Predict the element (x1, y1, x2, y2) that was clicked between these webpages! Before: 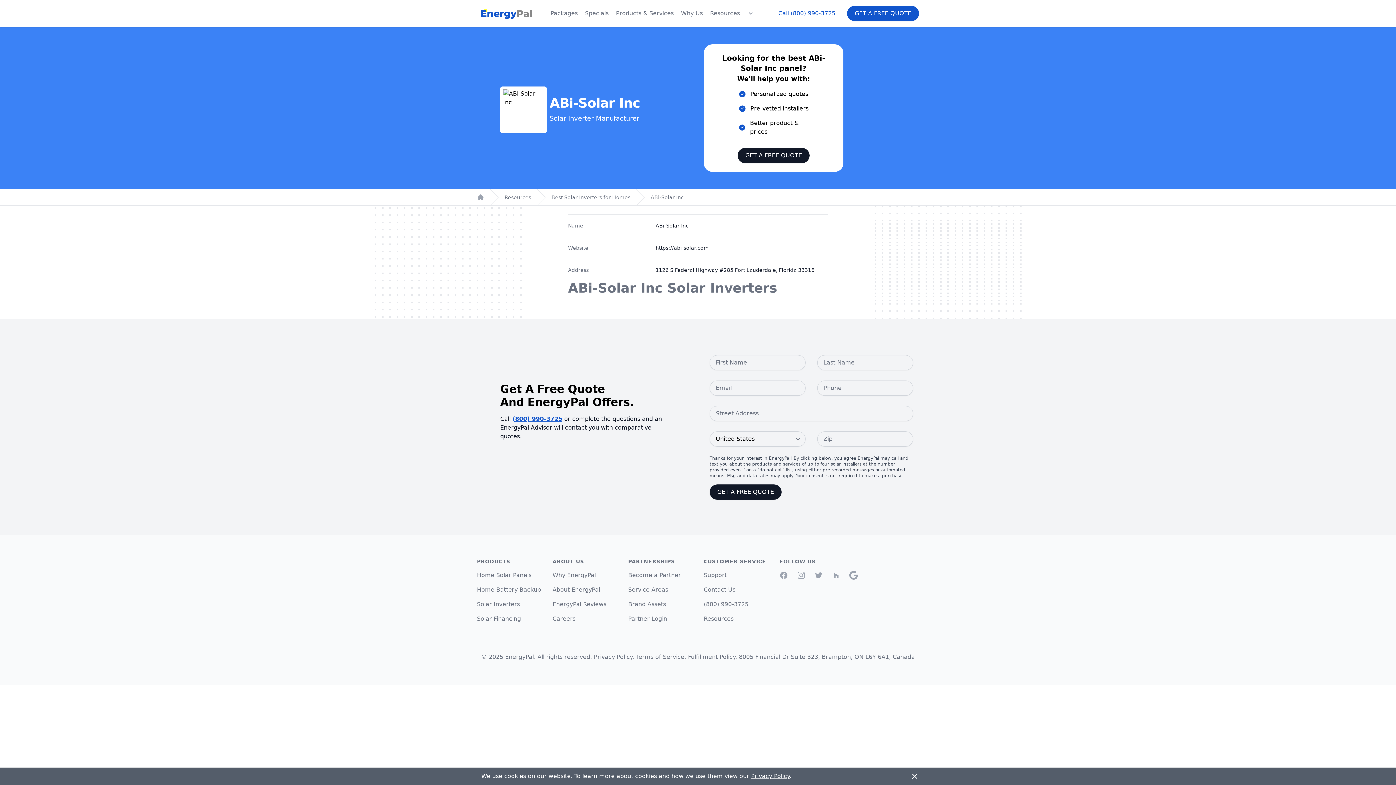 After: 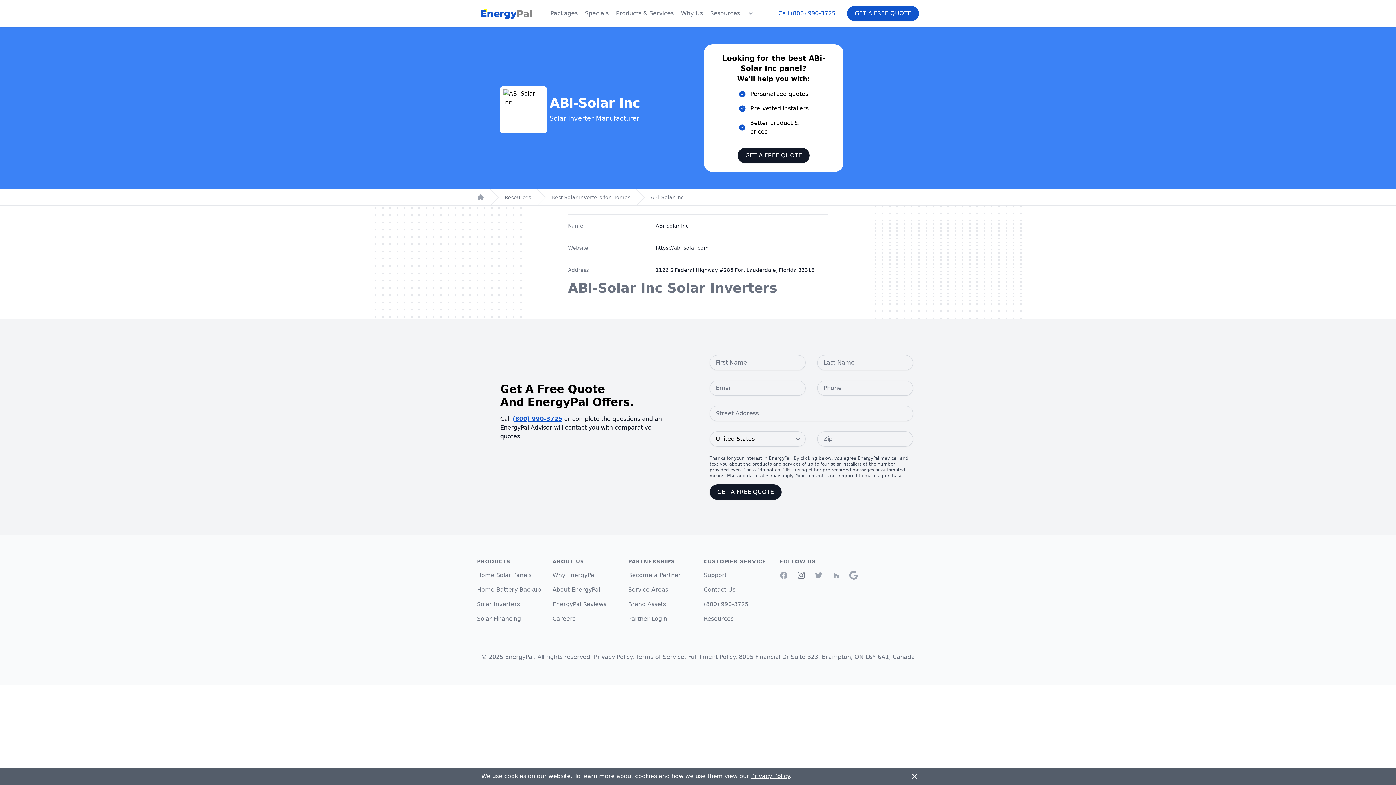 Action: bbox: (797, 571, 805, 580) label: Instagram